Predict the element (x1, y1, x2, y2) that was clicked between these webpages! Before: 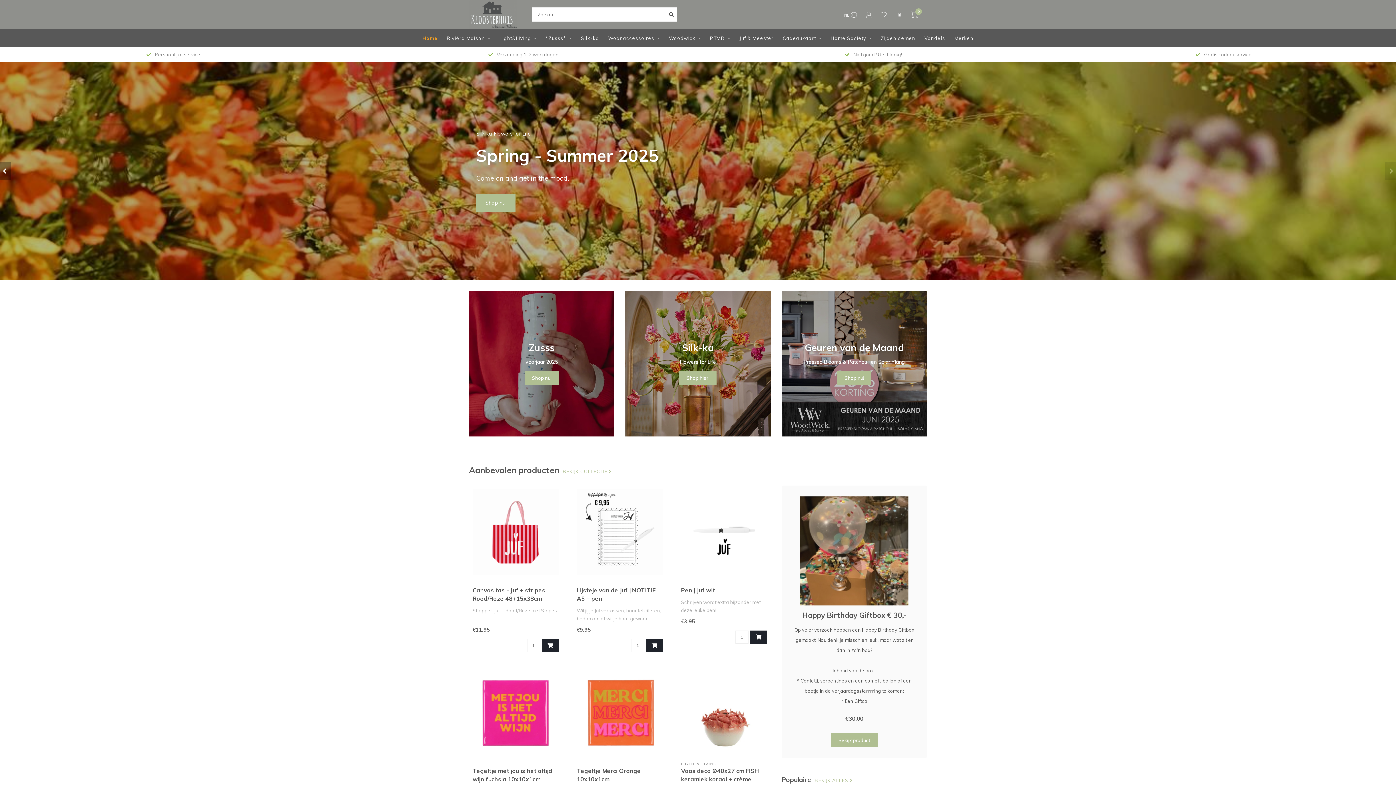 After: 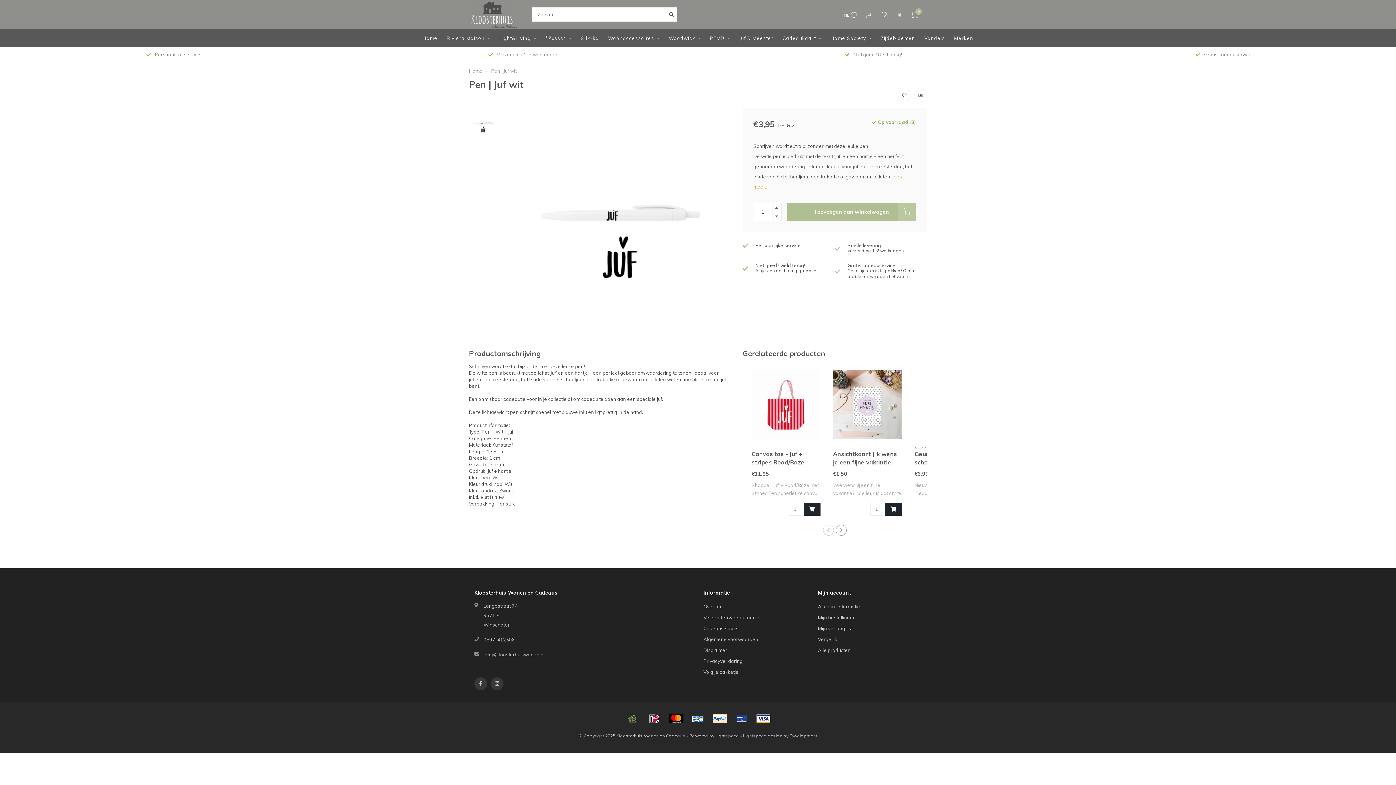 Action: bbox: (681, 586, 715, 594) label: Pen | Juf wit